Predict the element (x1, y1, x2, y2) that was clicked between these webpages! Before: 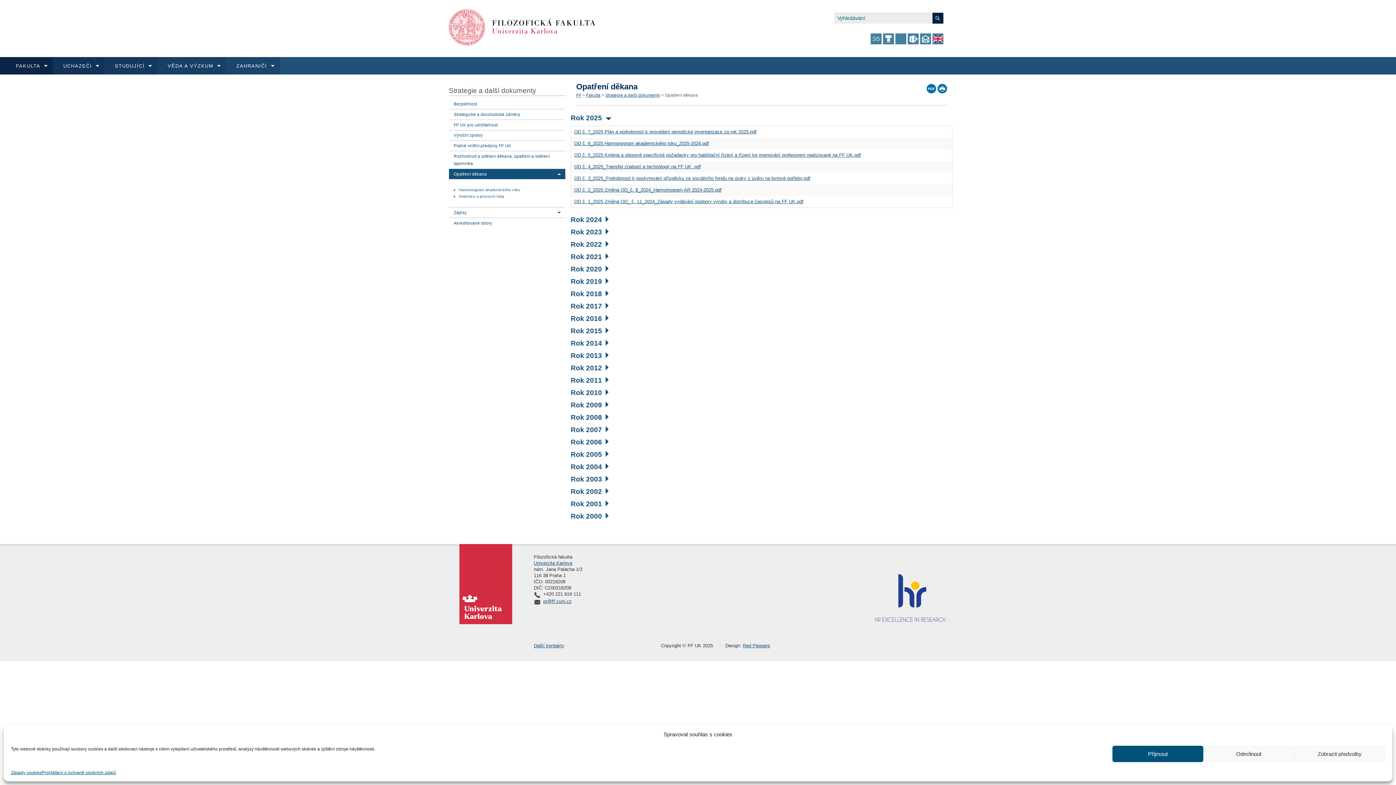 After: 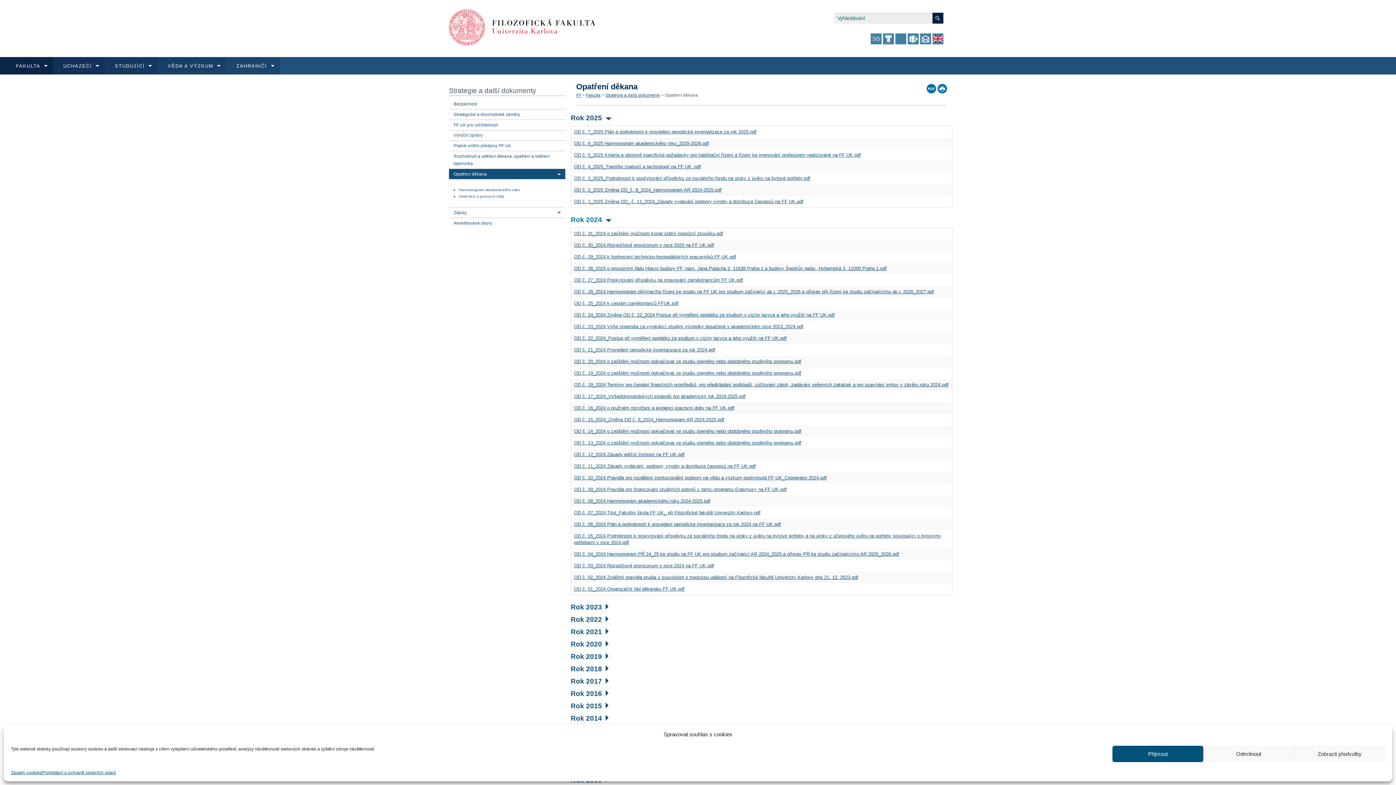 Action: label: Rok 2024 bbox: (570, 216, 608, 223)